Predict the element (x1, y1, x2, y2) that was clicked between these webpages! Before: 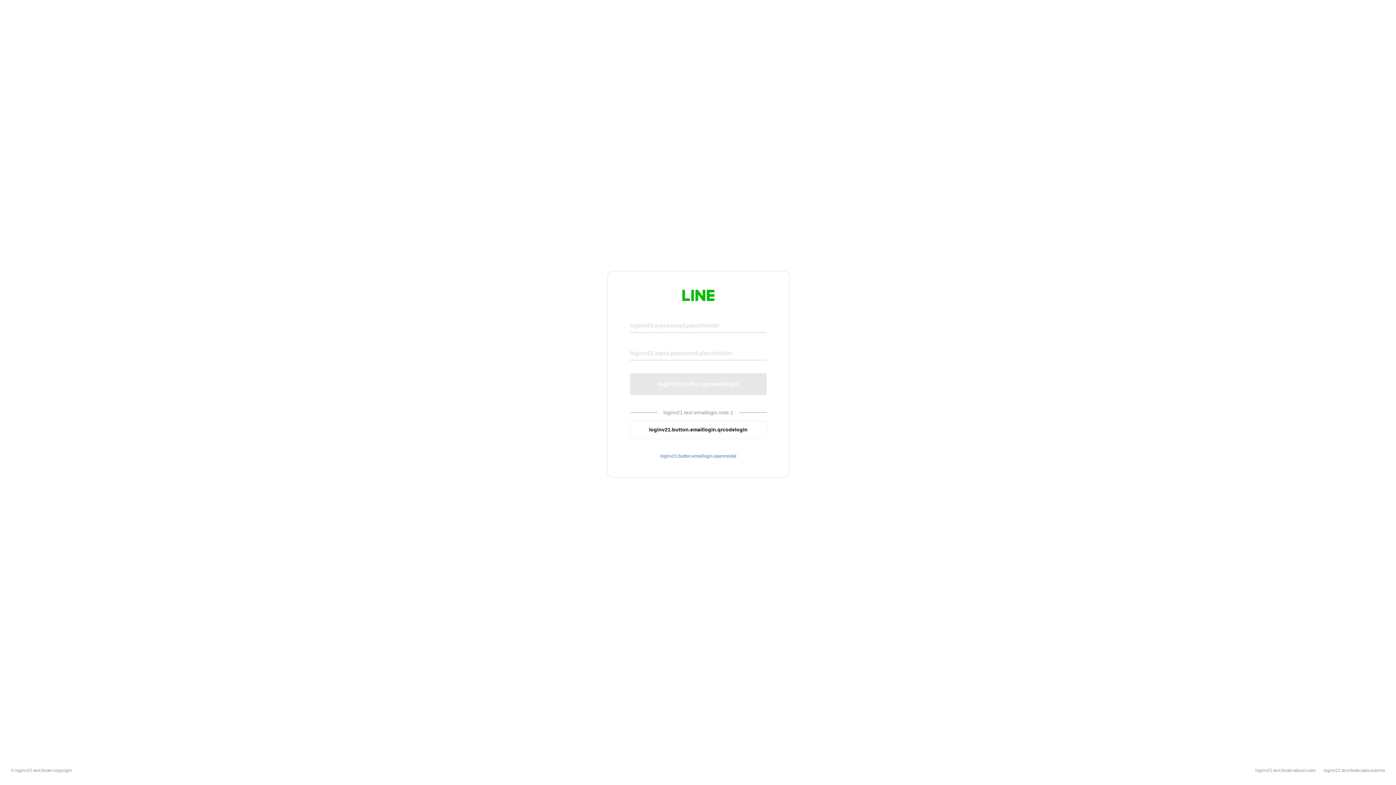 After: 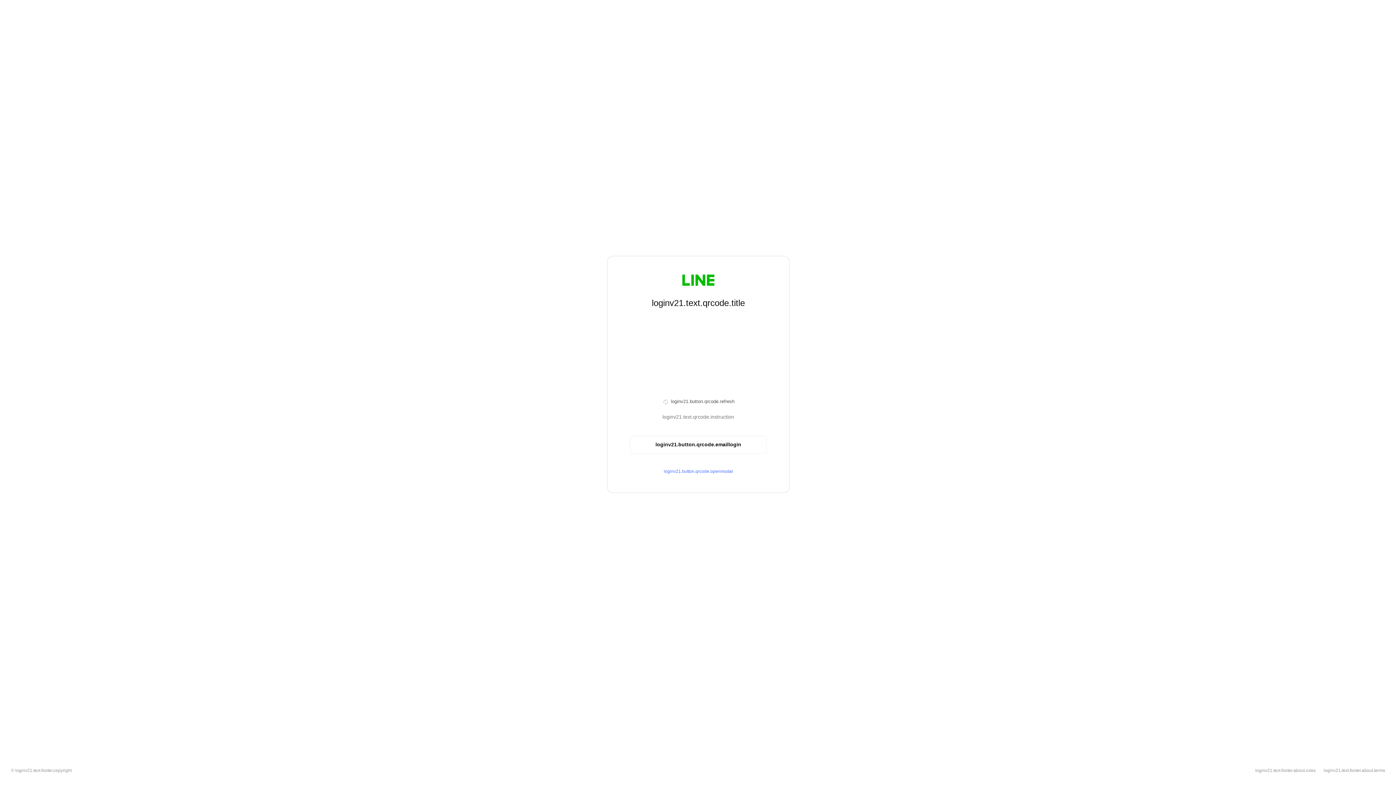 Action: label: loginv21.button.emaillogin.qrcodelogin bbox: (630, 420, 766, 439)